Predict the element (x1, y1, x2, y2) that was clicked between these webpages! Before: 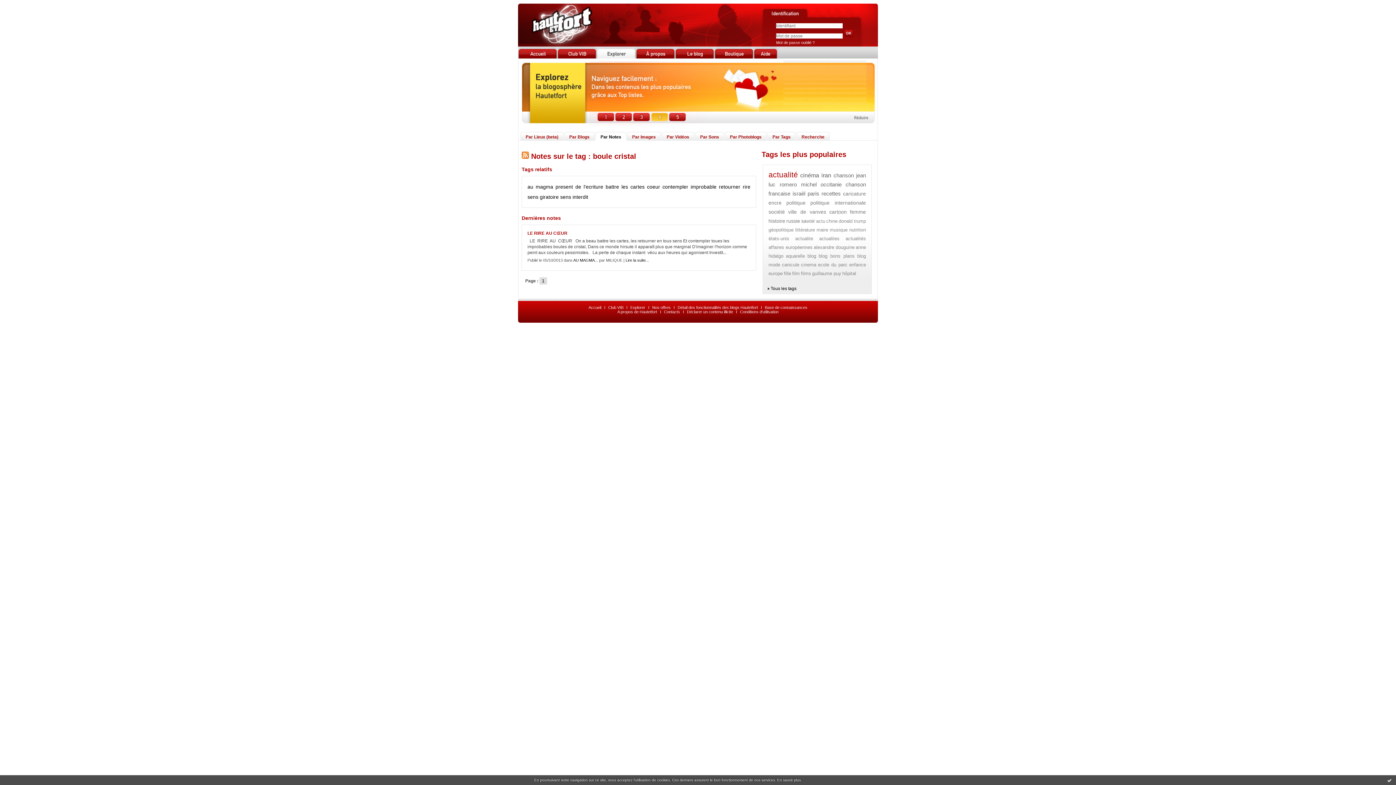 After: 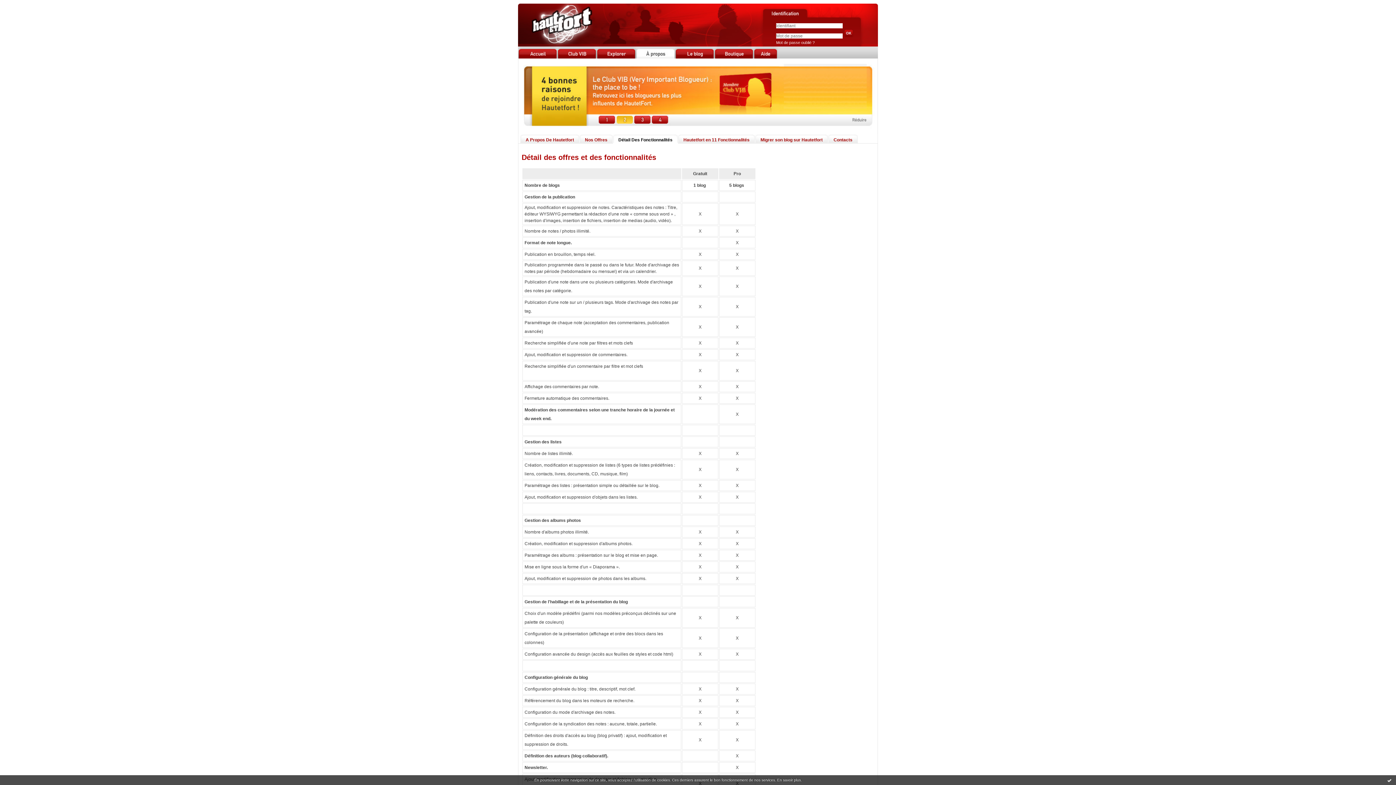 Action: bbox: (677, 305, 758, 309) label: Détail des fonctionnalités des blogs Hautetfort